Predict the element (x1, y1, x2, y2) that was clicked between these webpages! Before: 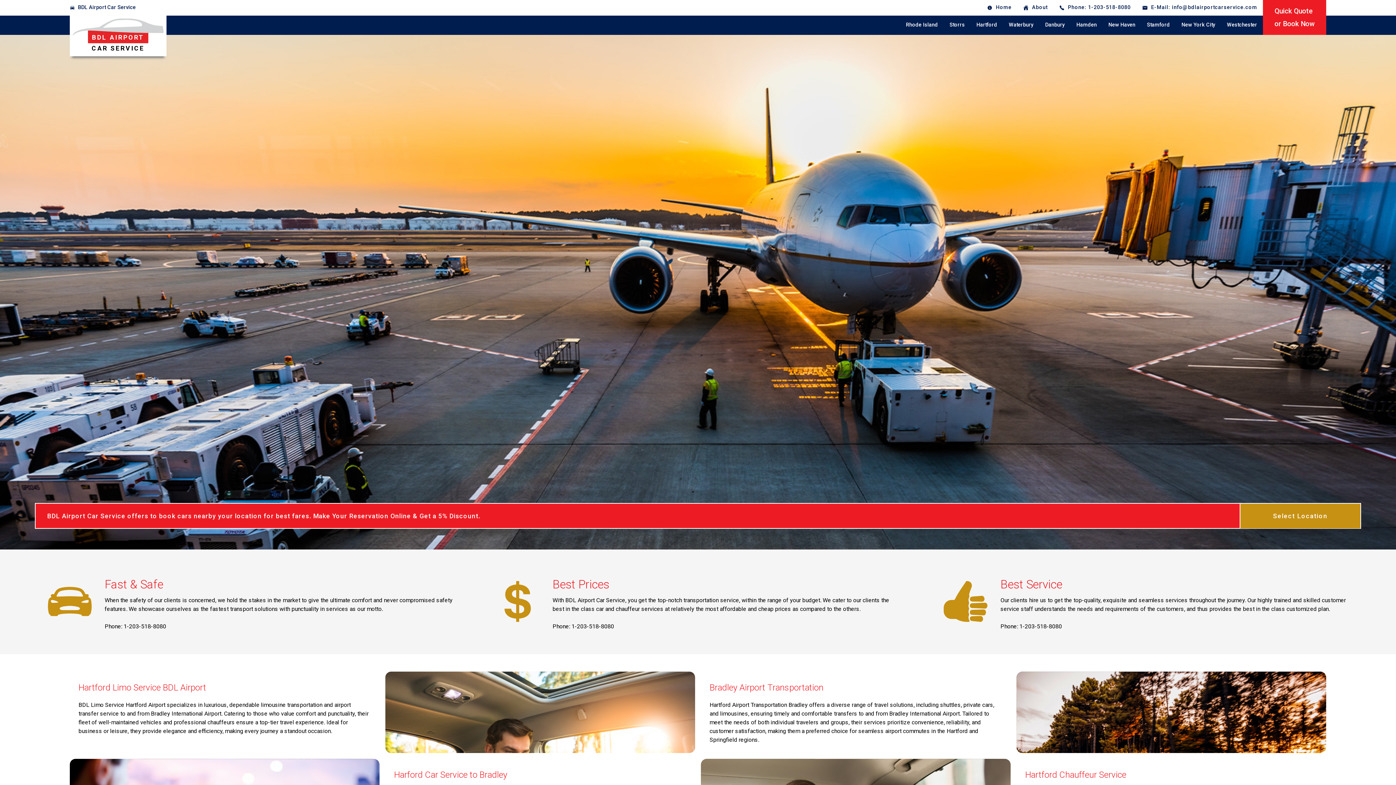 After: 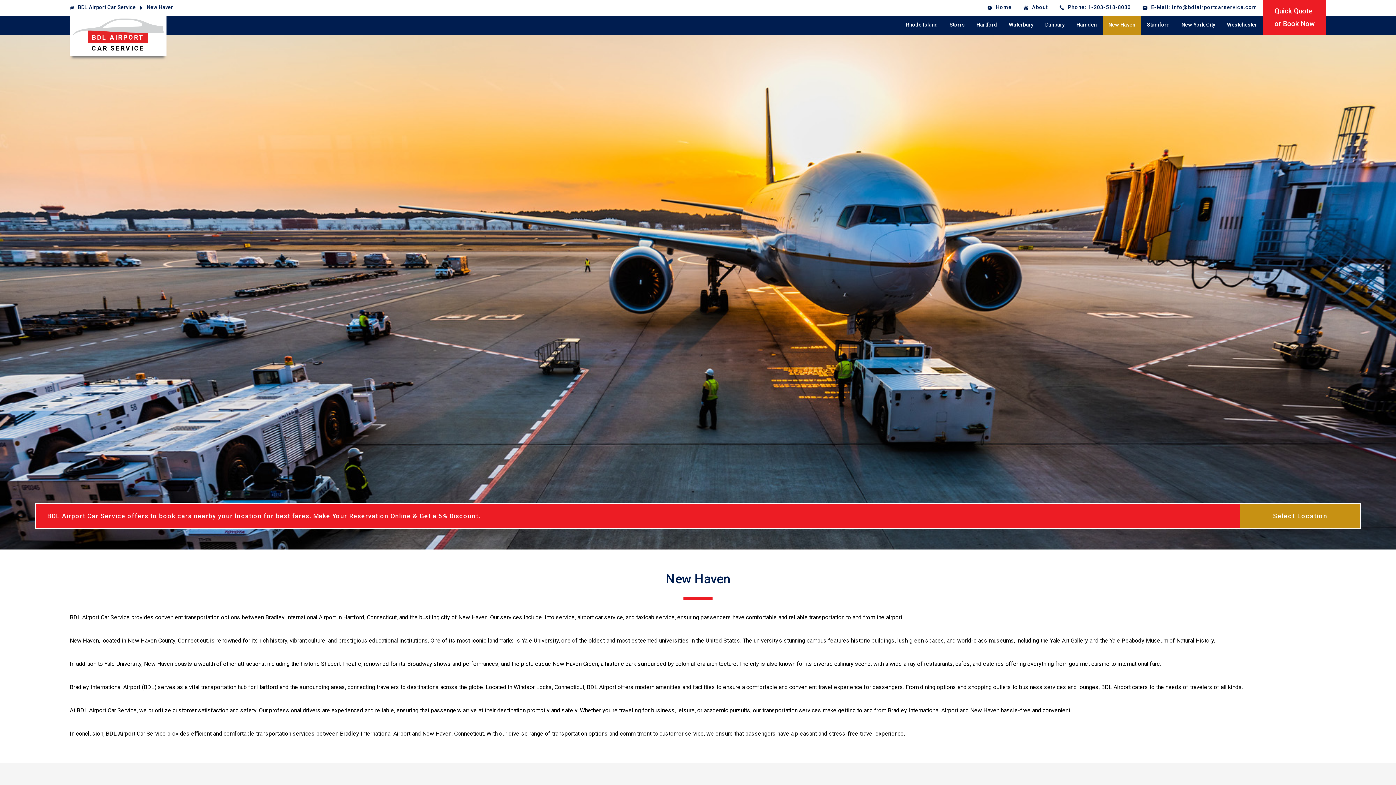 Action: bbox: (1102, 15, 1141, 34) label: New Haven